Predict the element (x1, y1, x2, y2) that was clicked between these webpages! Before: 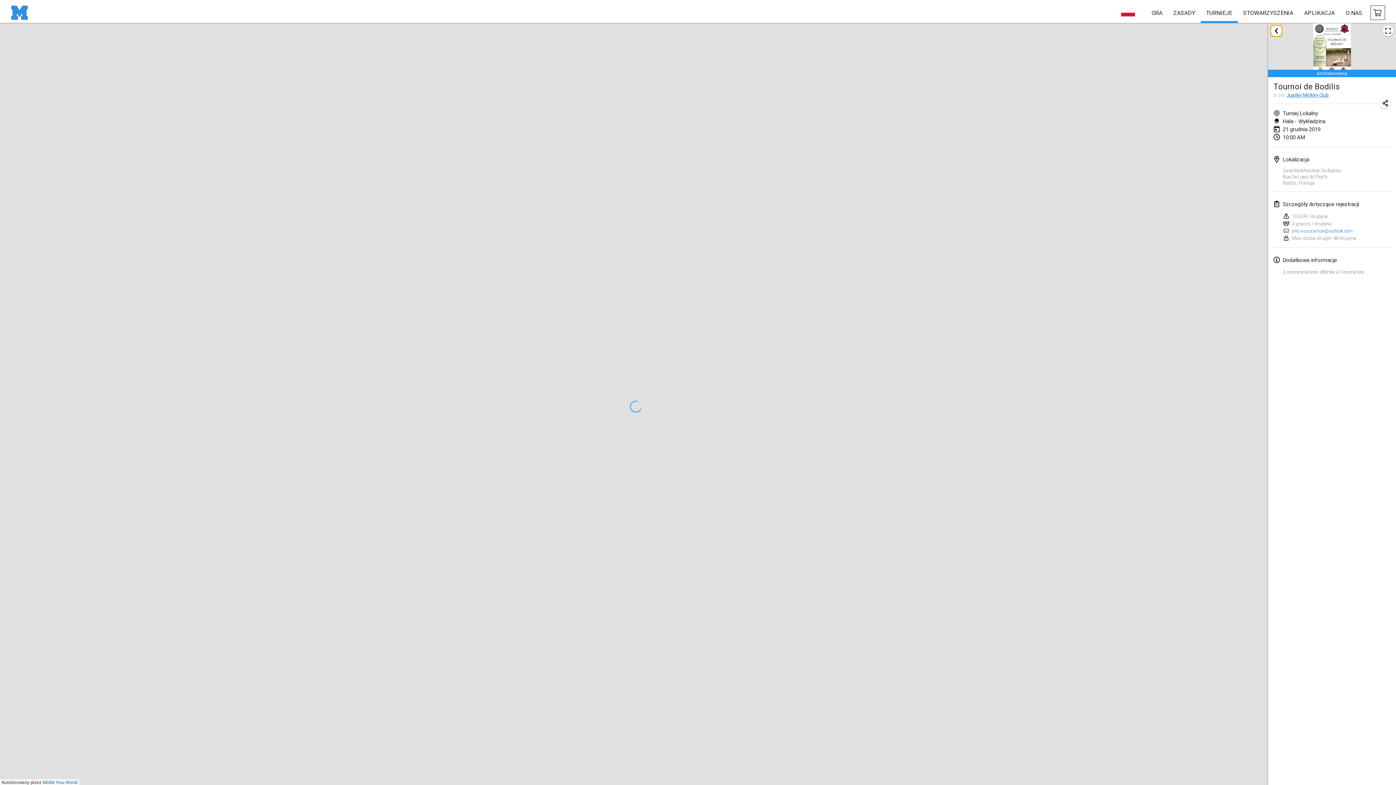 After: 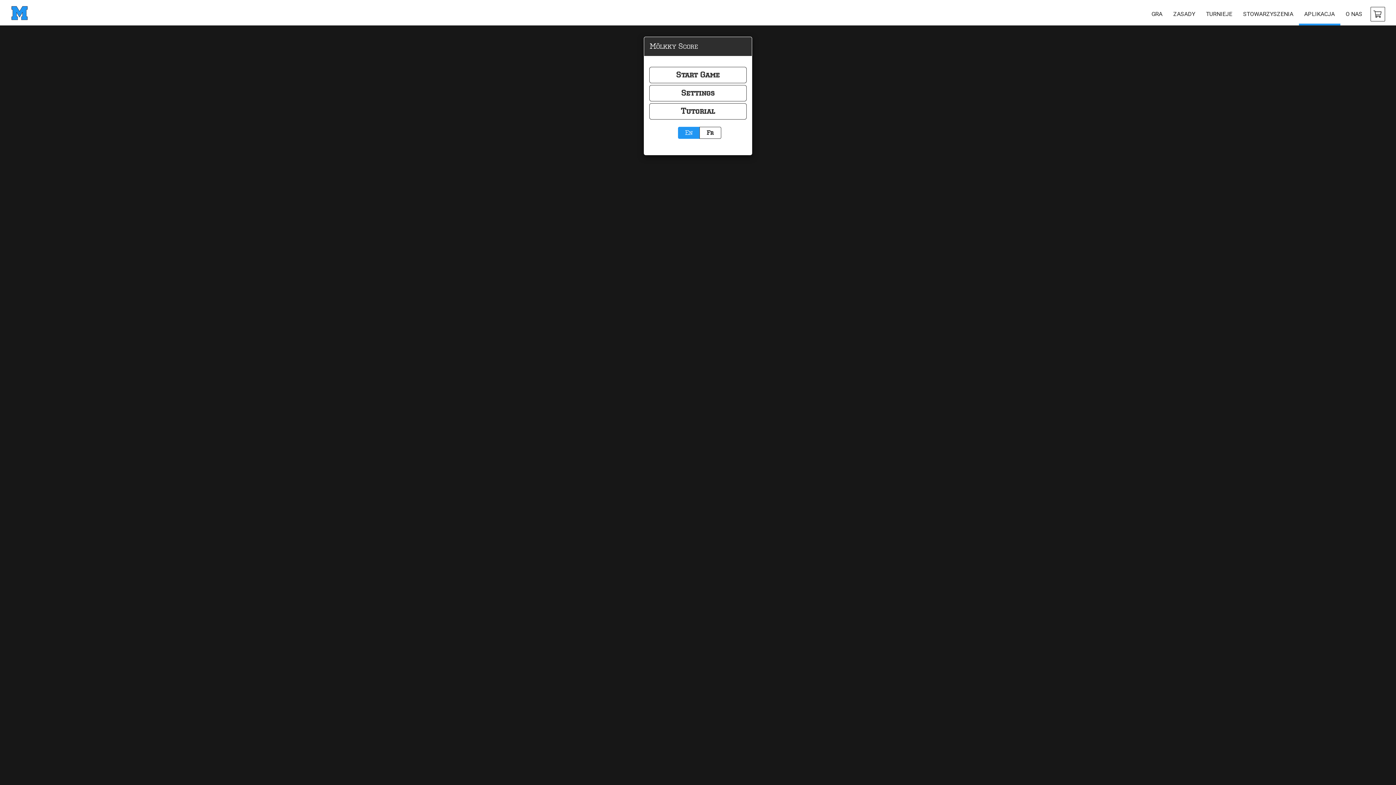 Action: bbox: (1299, 2, 1340, 22) label: APLIKACJA